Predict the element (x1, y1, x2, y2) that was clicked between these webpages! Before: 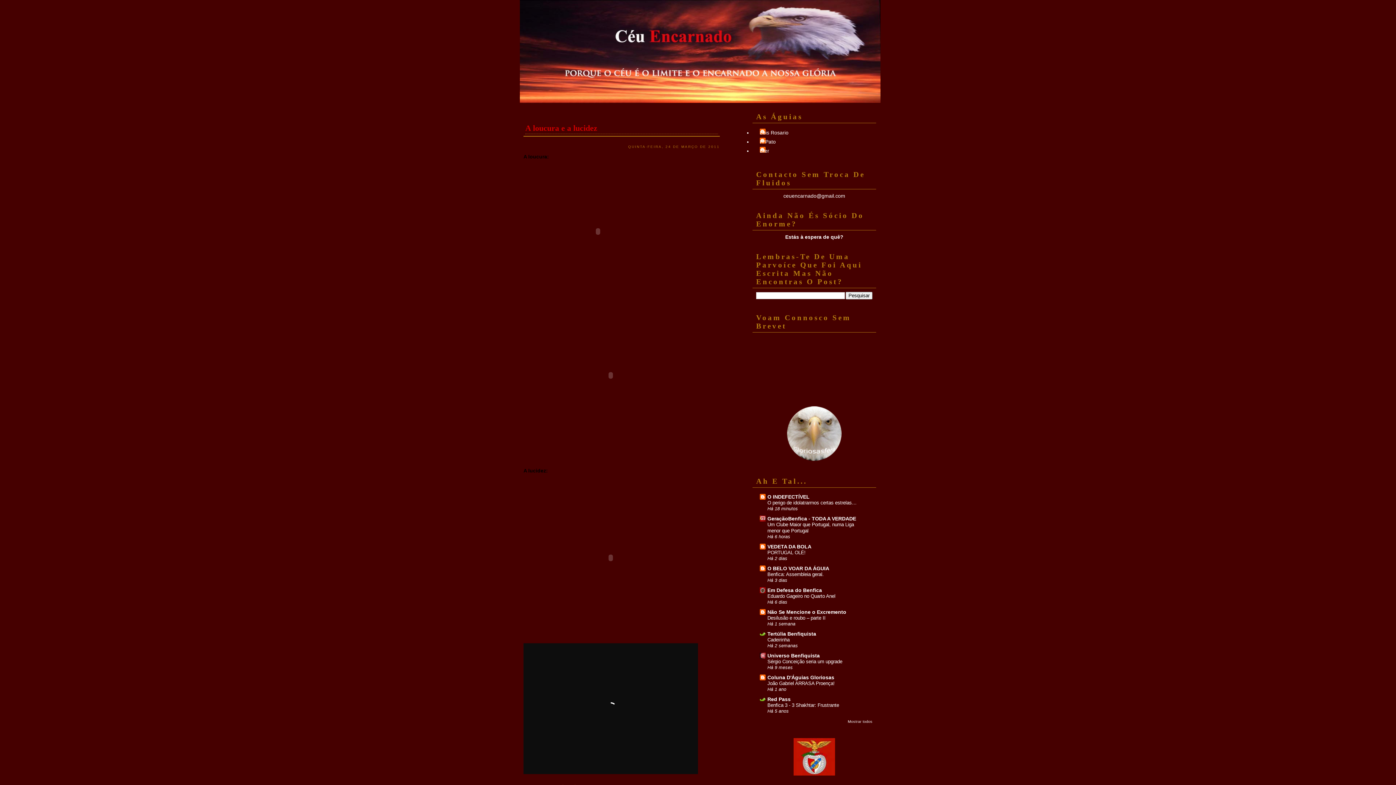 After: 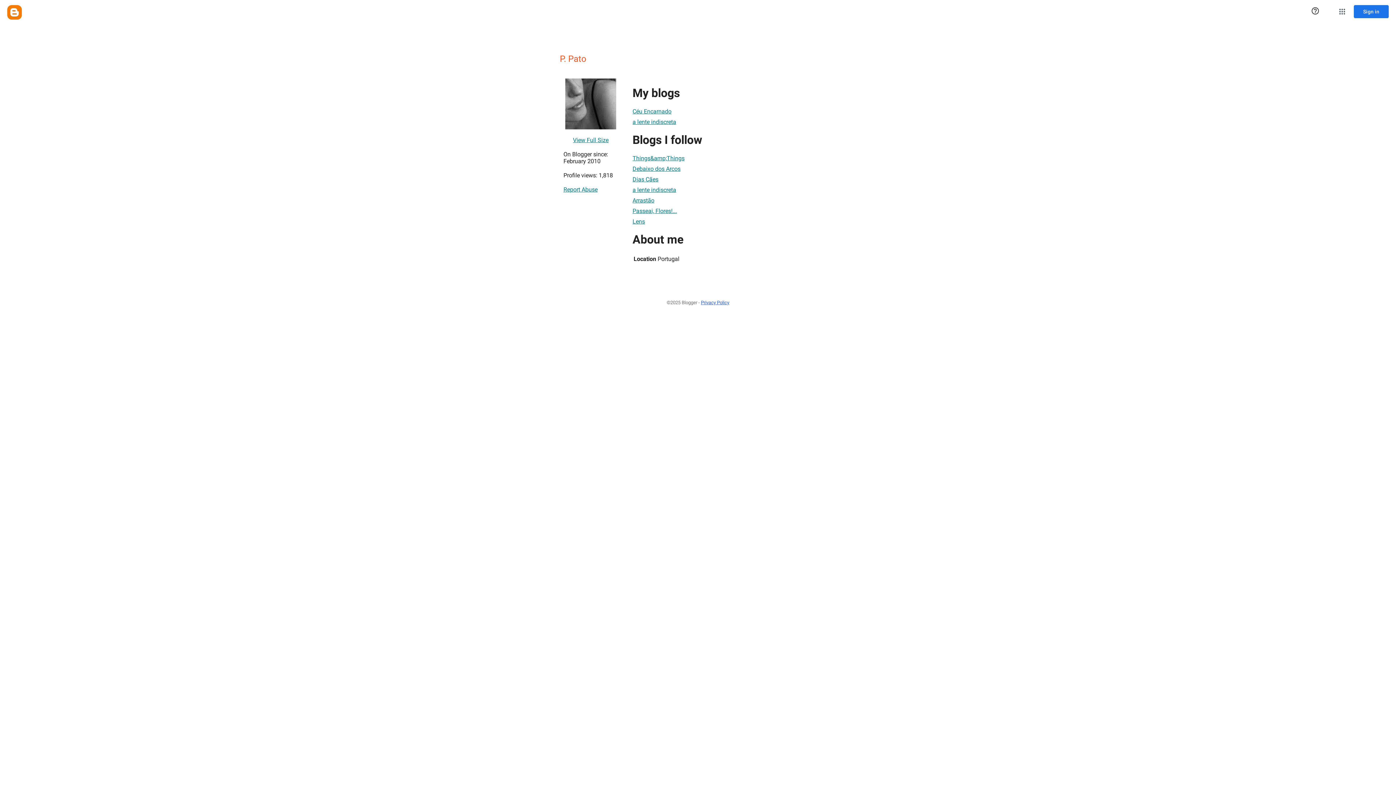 Action: label: P. Pato bbox: (760, 137, 776, 145)